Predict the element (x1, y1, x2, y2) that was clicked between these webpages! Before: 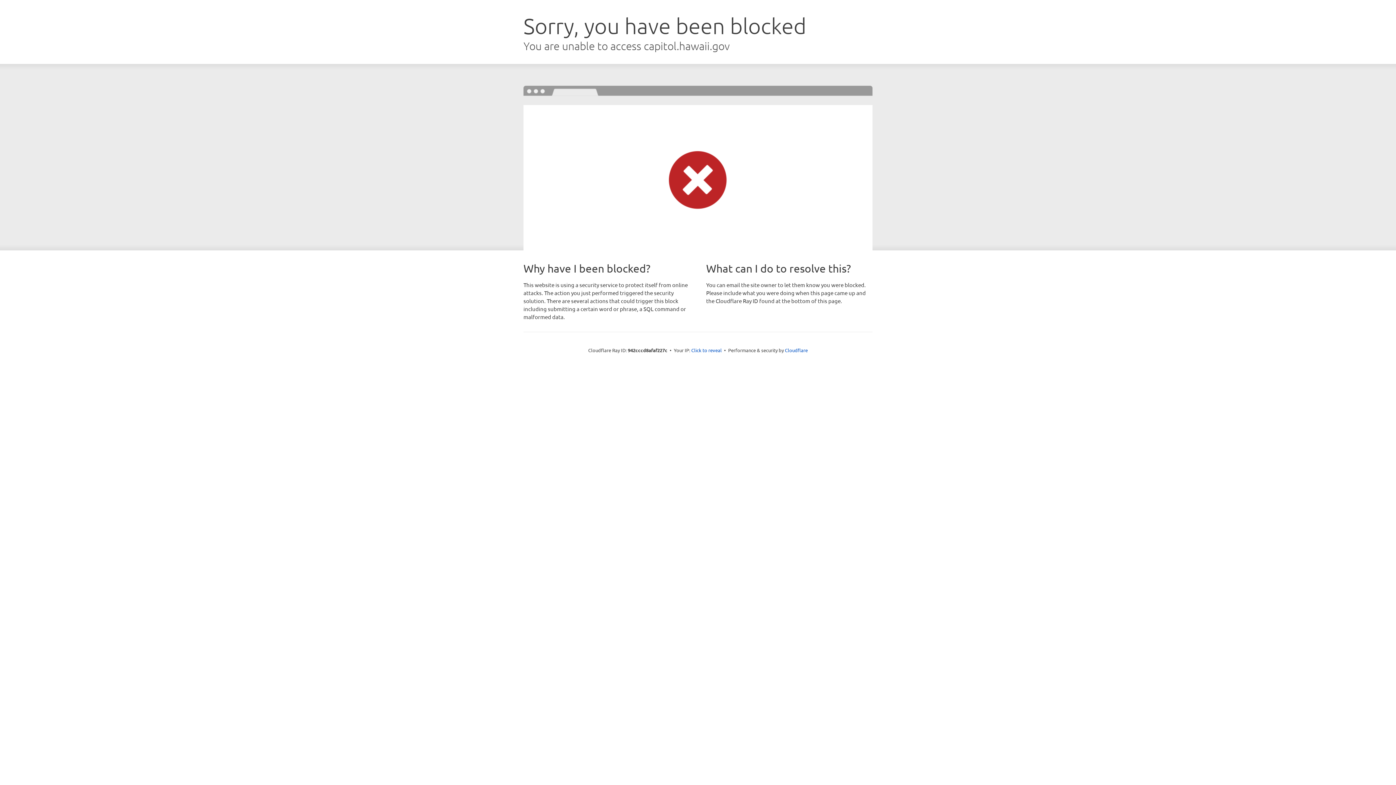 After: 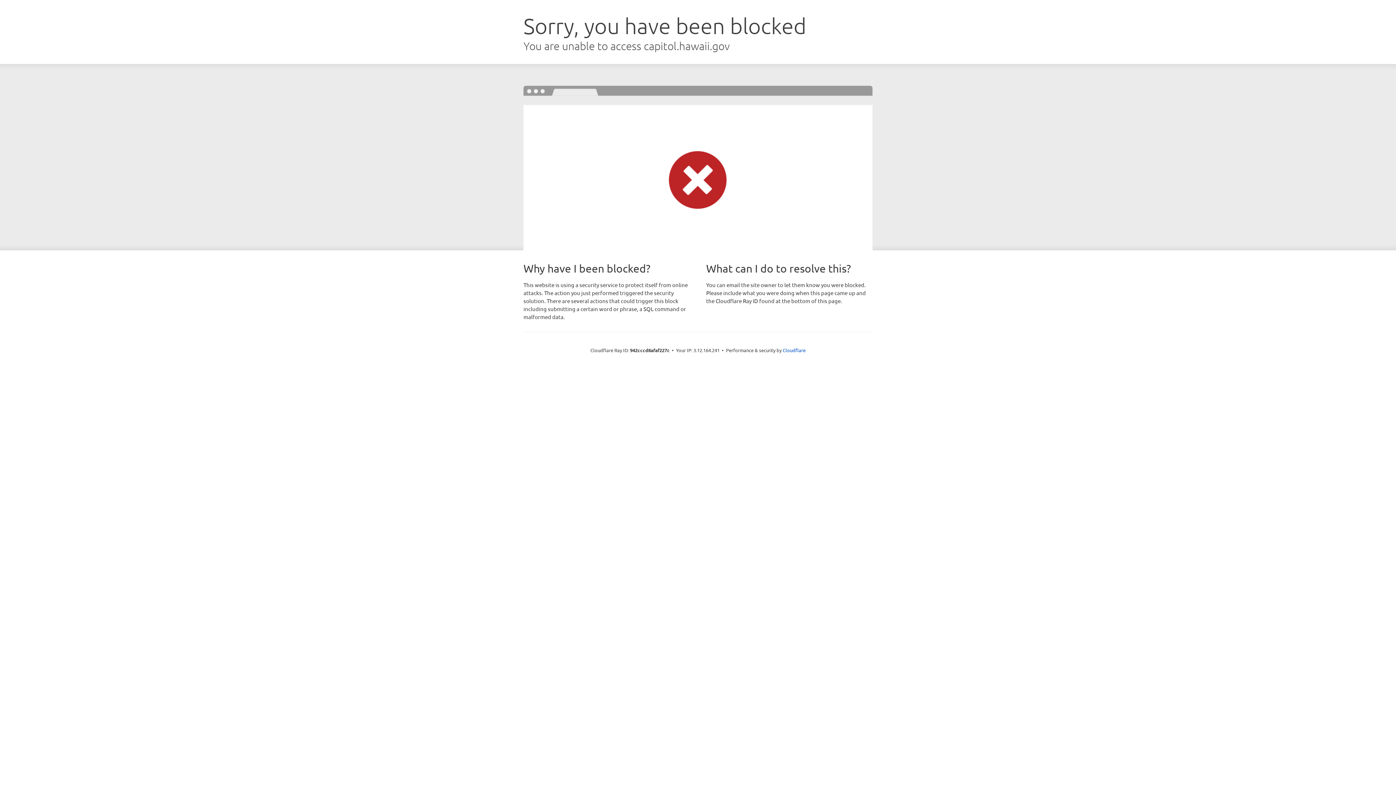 Action: bbox: (691, 346, 722, 353) label: Click to reveal